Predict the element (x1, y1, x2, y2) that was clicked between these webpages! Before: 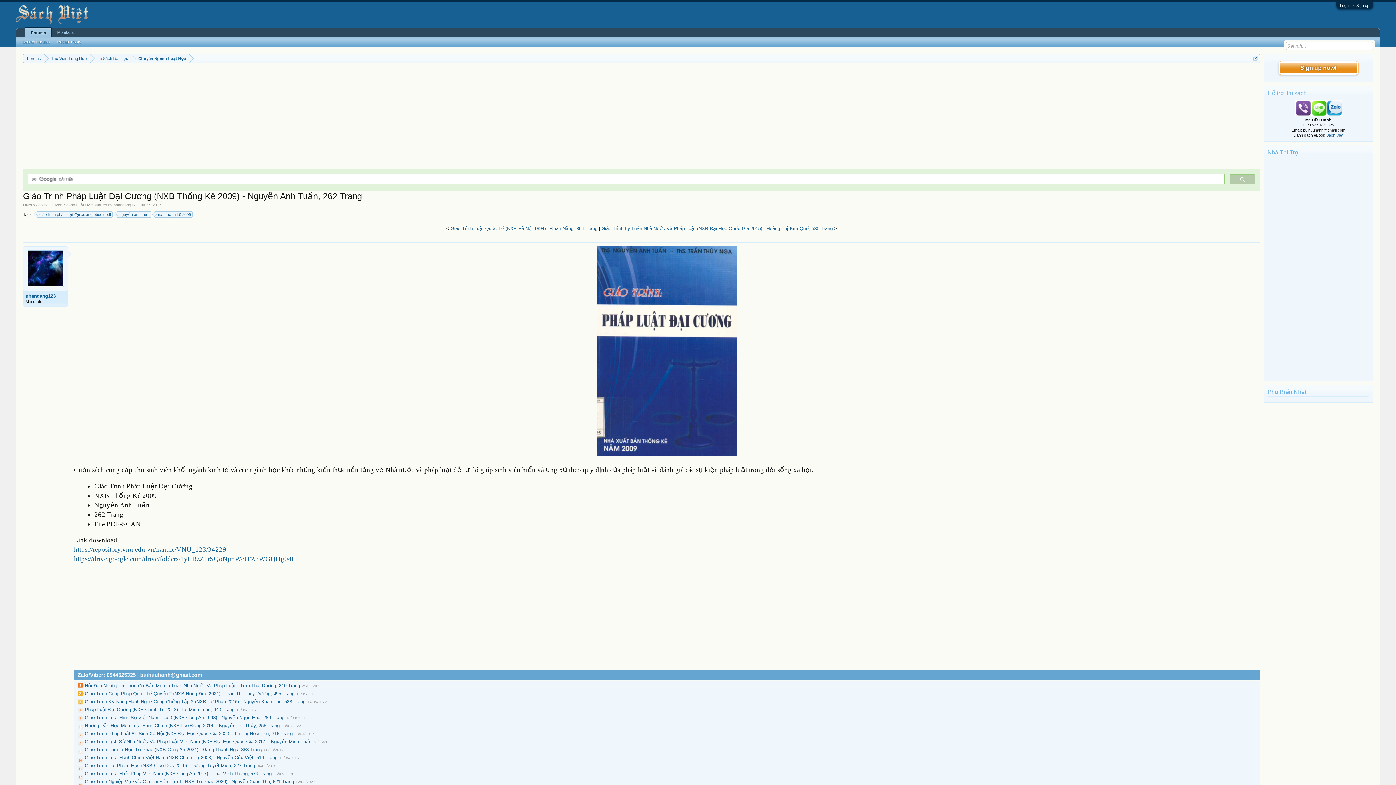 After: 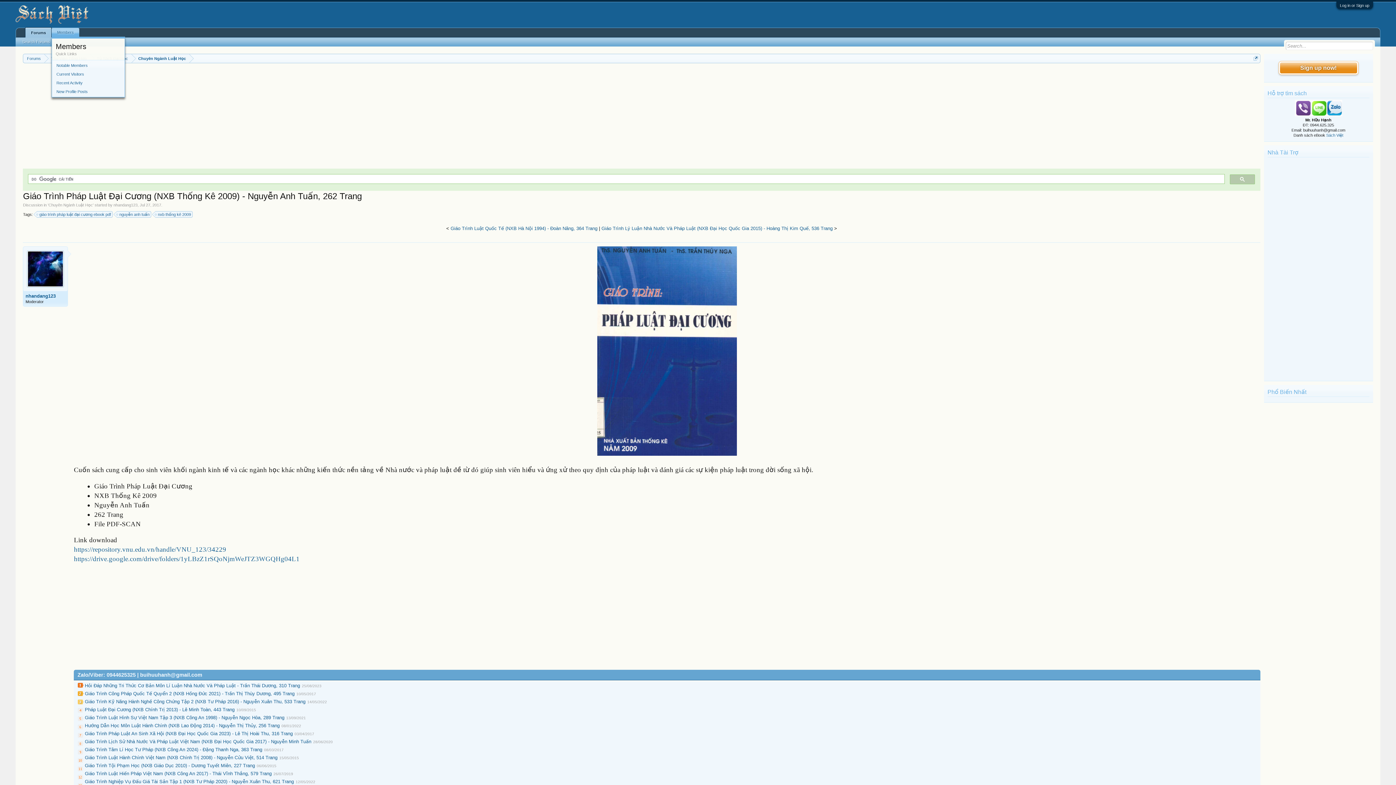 Action: bbox: (74, 28, 79, 37)